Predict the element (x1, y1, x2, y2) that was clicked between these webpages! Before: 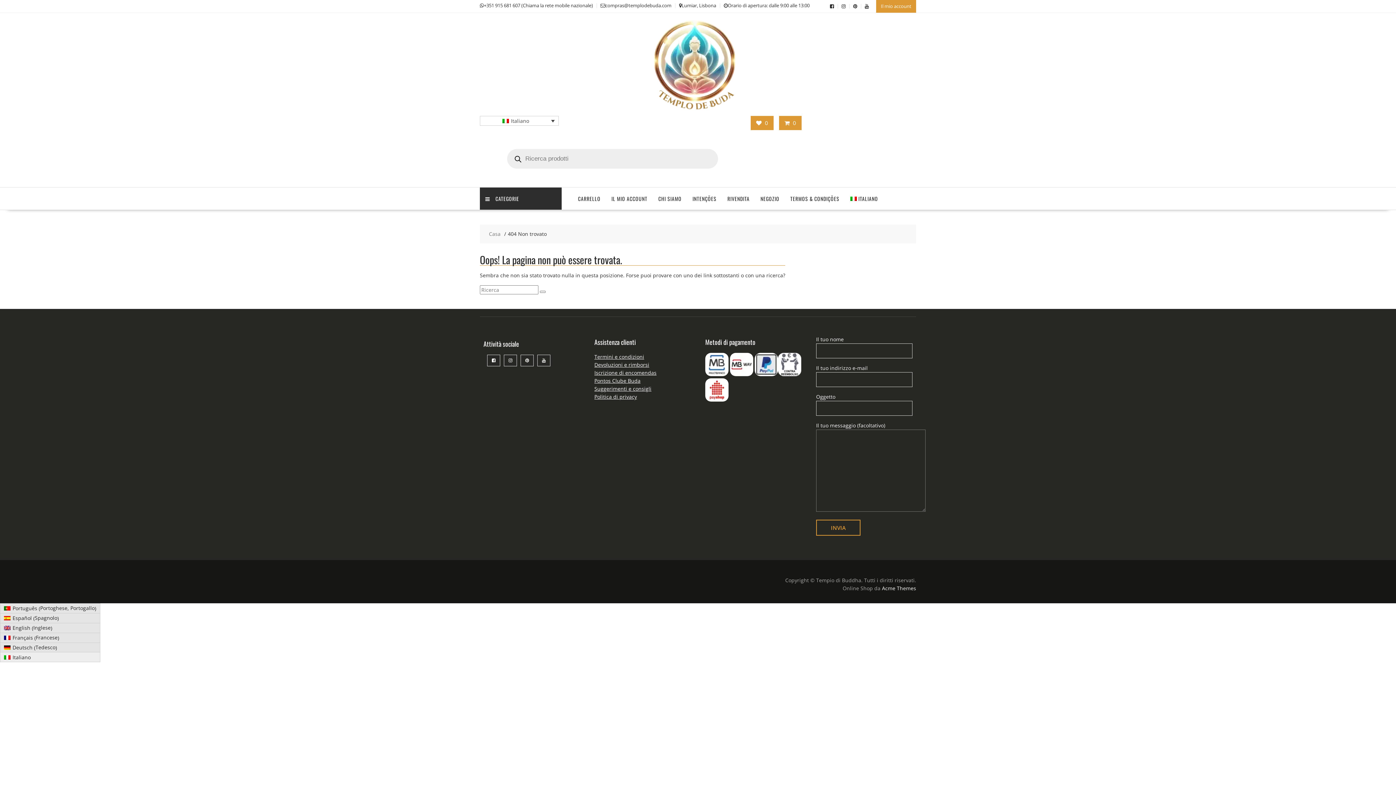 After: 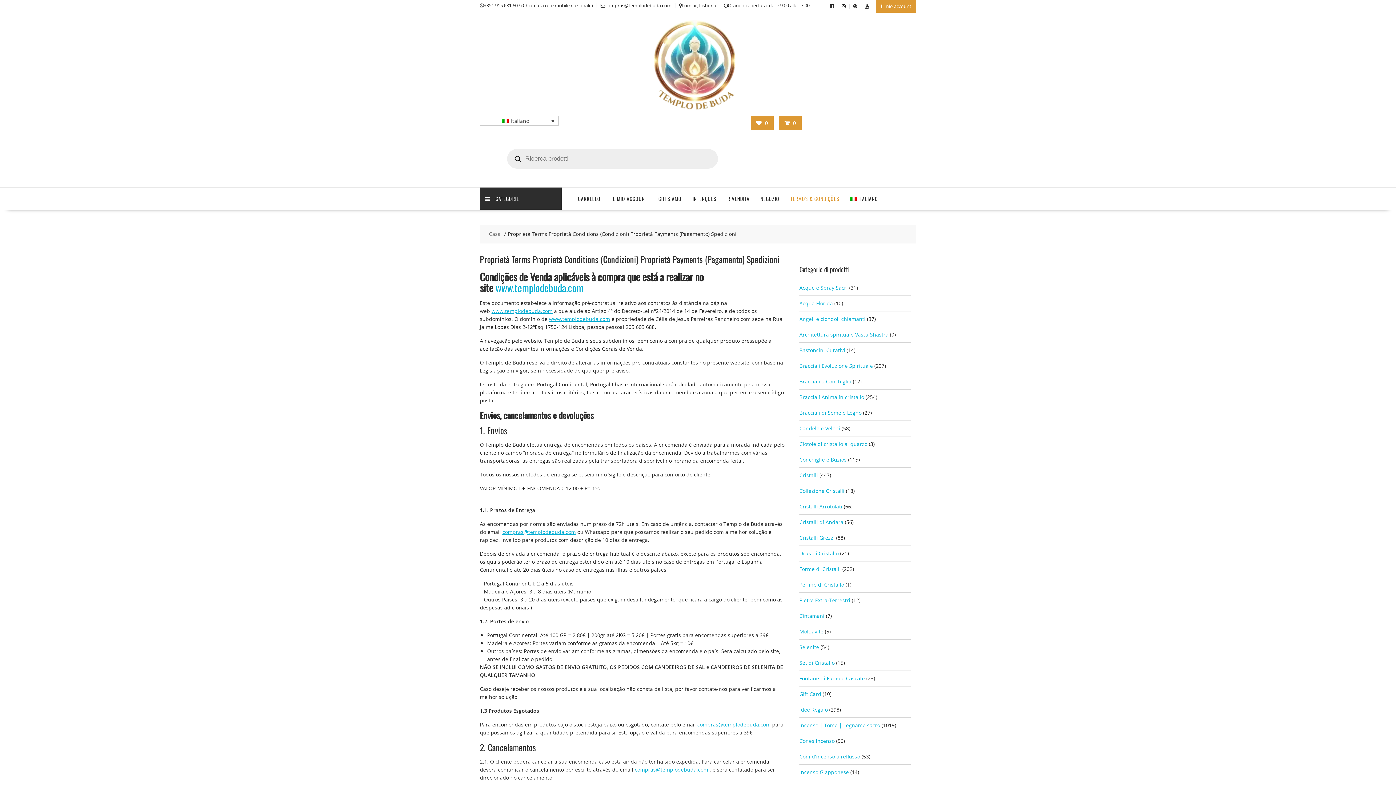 Action: label: Iscrizione di encomendas bbox: (594, 369, 656, 376)